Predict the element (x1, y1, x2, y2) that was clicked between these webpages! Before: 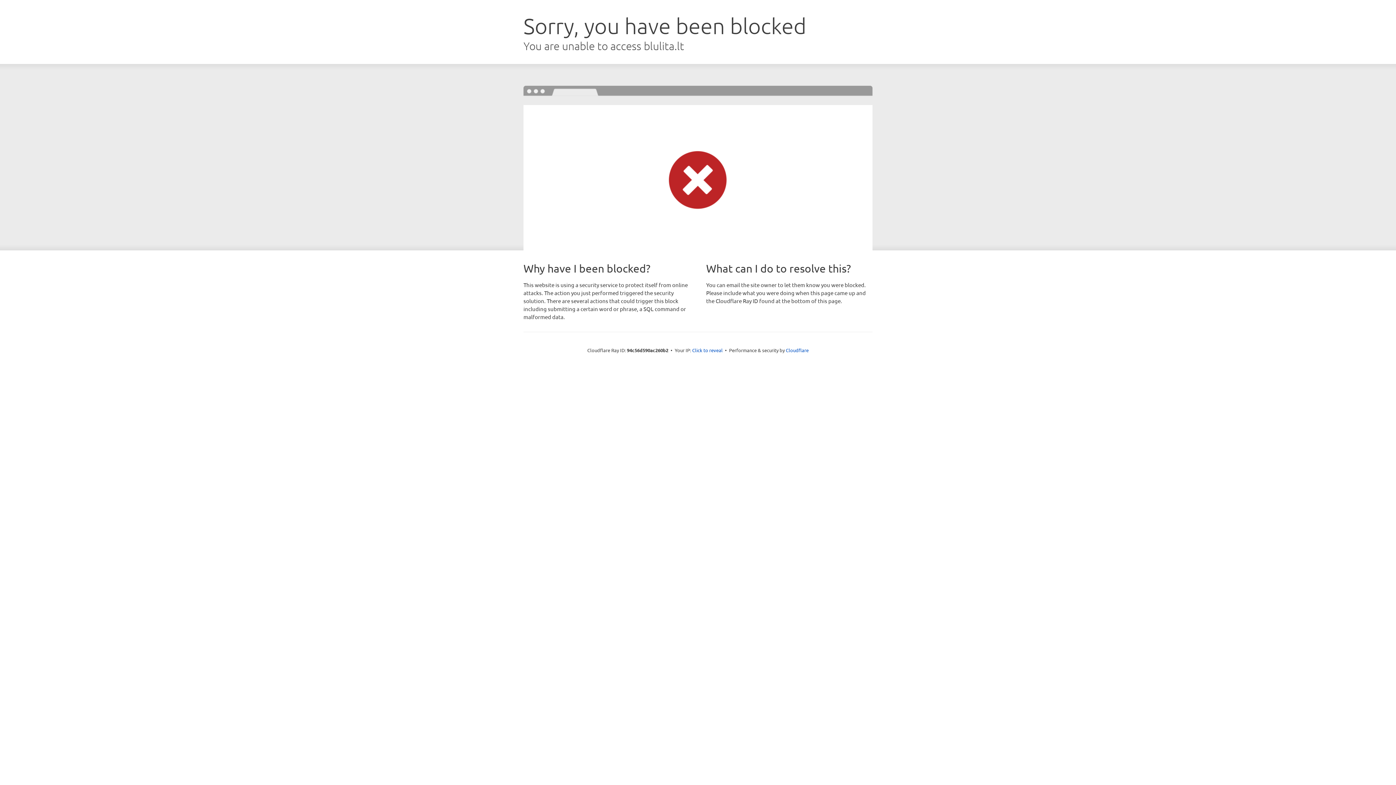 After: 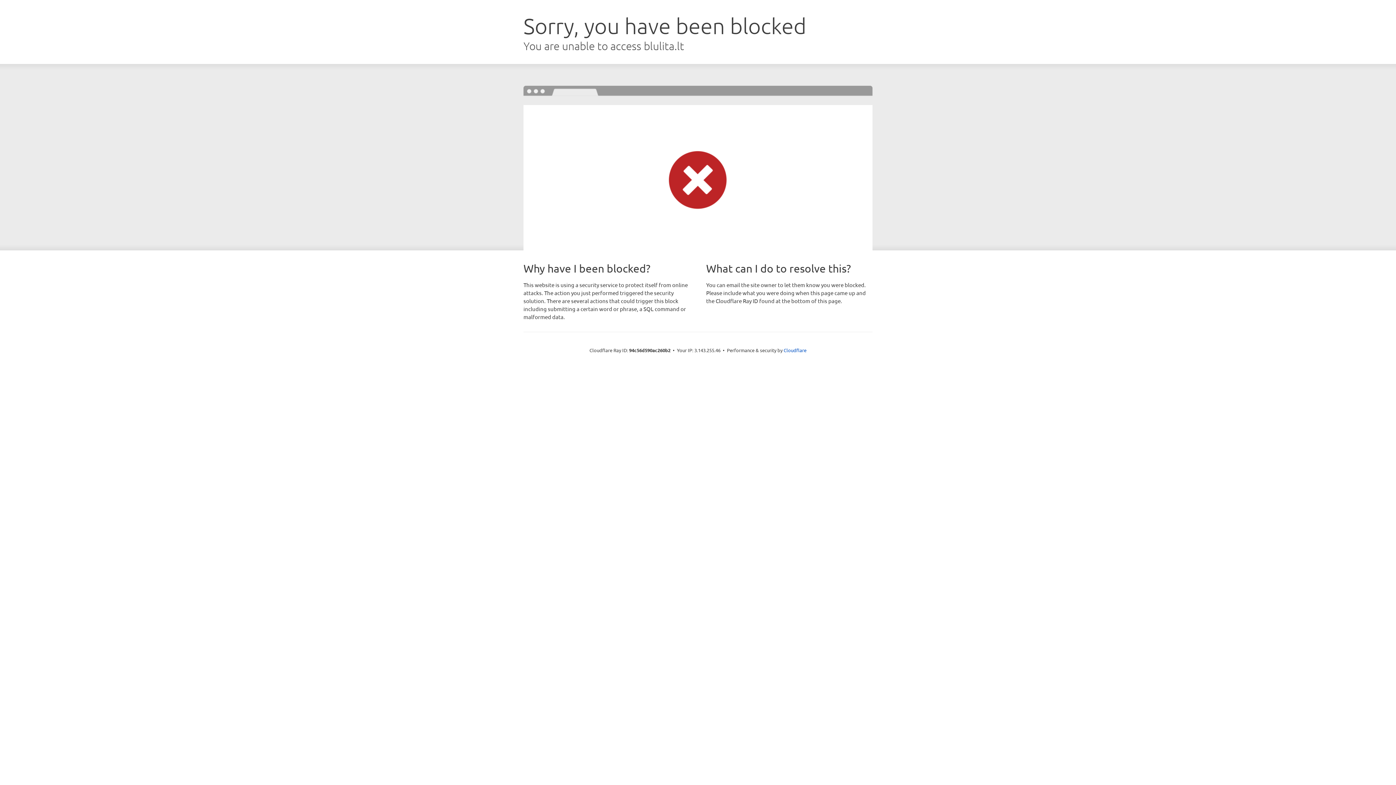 Action: bbox: (692, 346, 722, 353) label: Click to reveal